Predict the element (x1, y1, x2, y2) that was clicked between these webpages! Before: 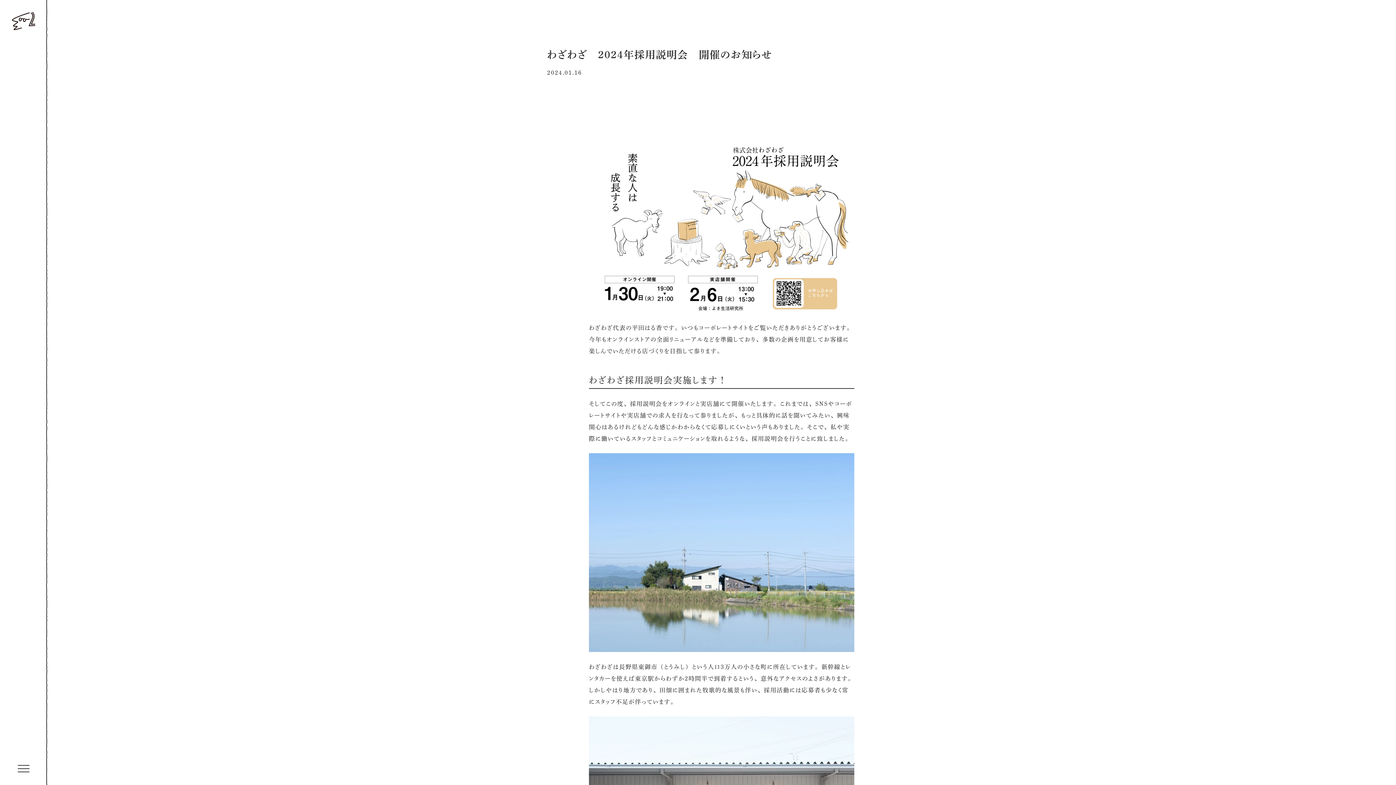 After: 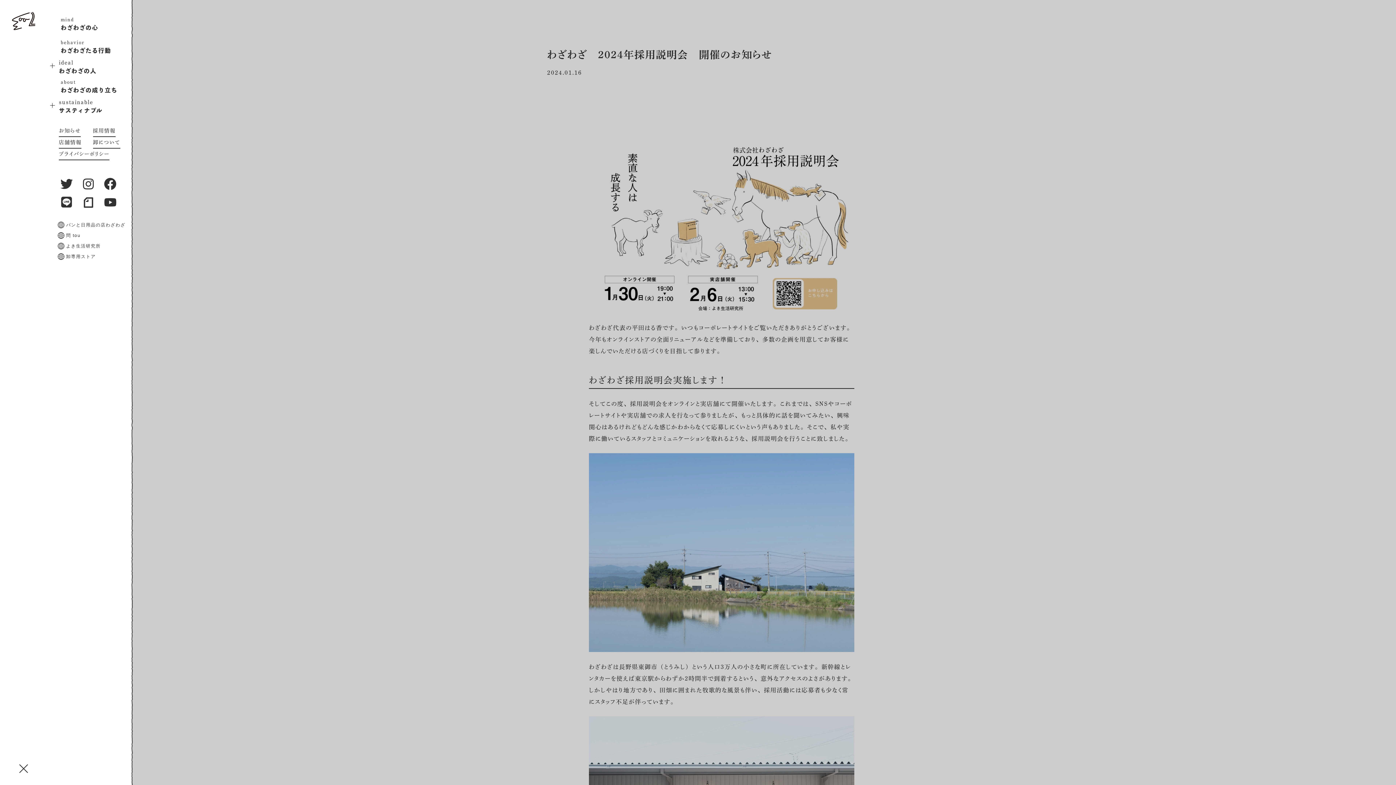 Action: bbox: (17, 764, 29, 773)